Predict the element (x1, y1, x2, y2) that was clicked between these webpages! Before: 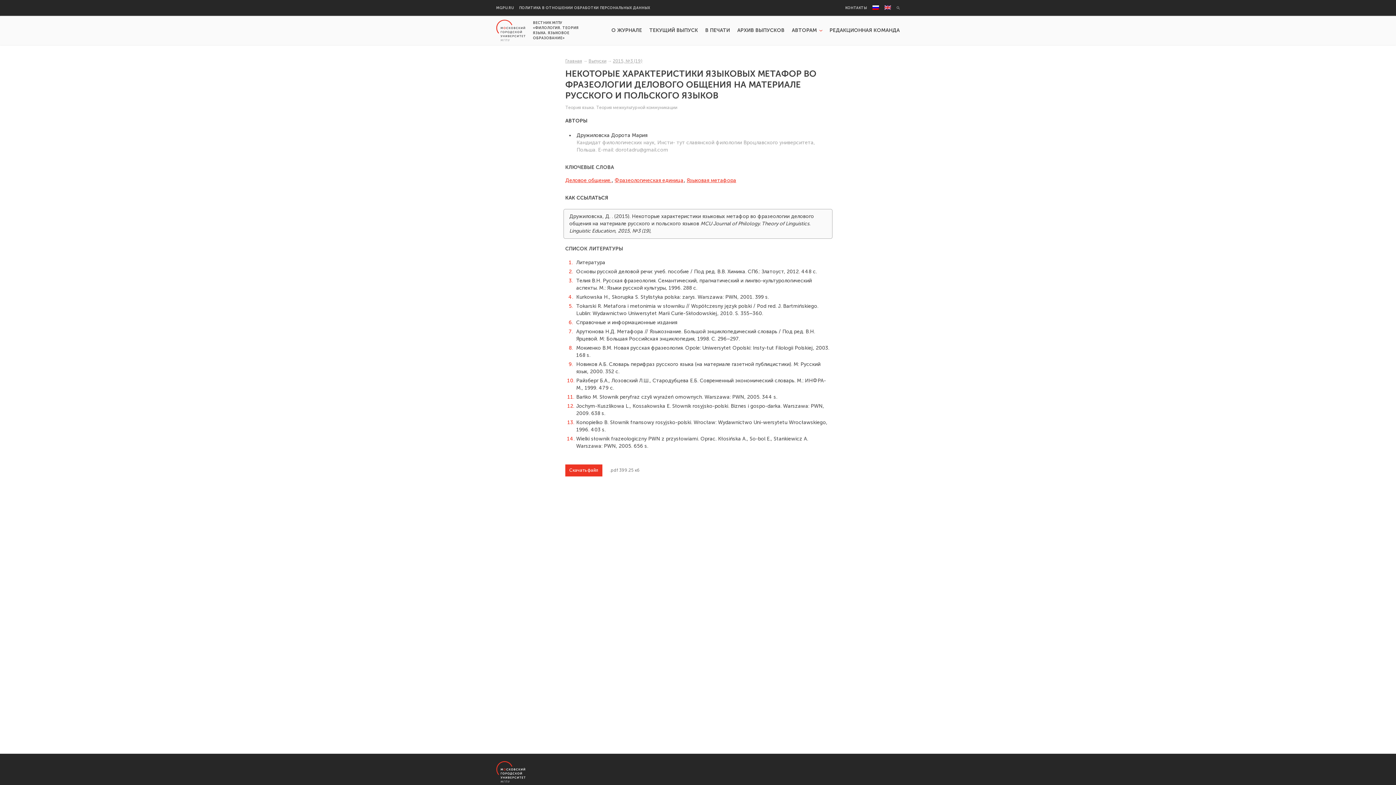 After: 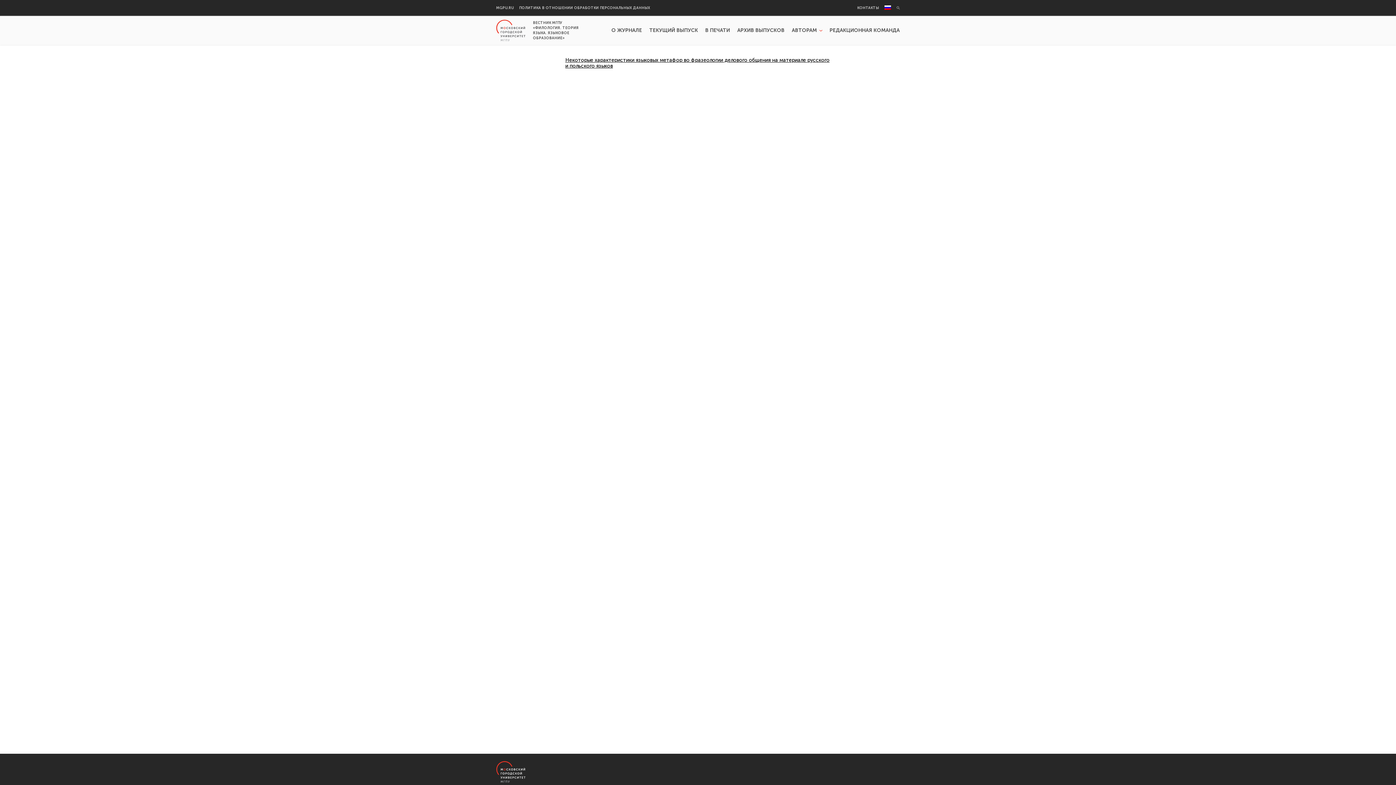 Action: bbox: (686, 177, 736, 183) label: Языковая метафора